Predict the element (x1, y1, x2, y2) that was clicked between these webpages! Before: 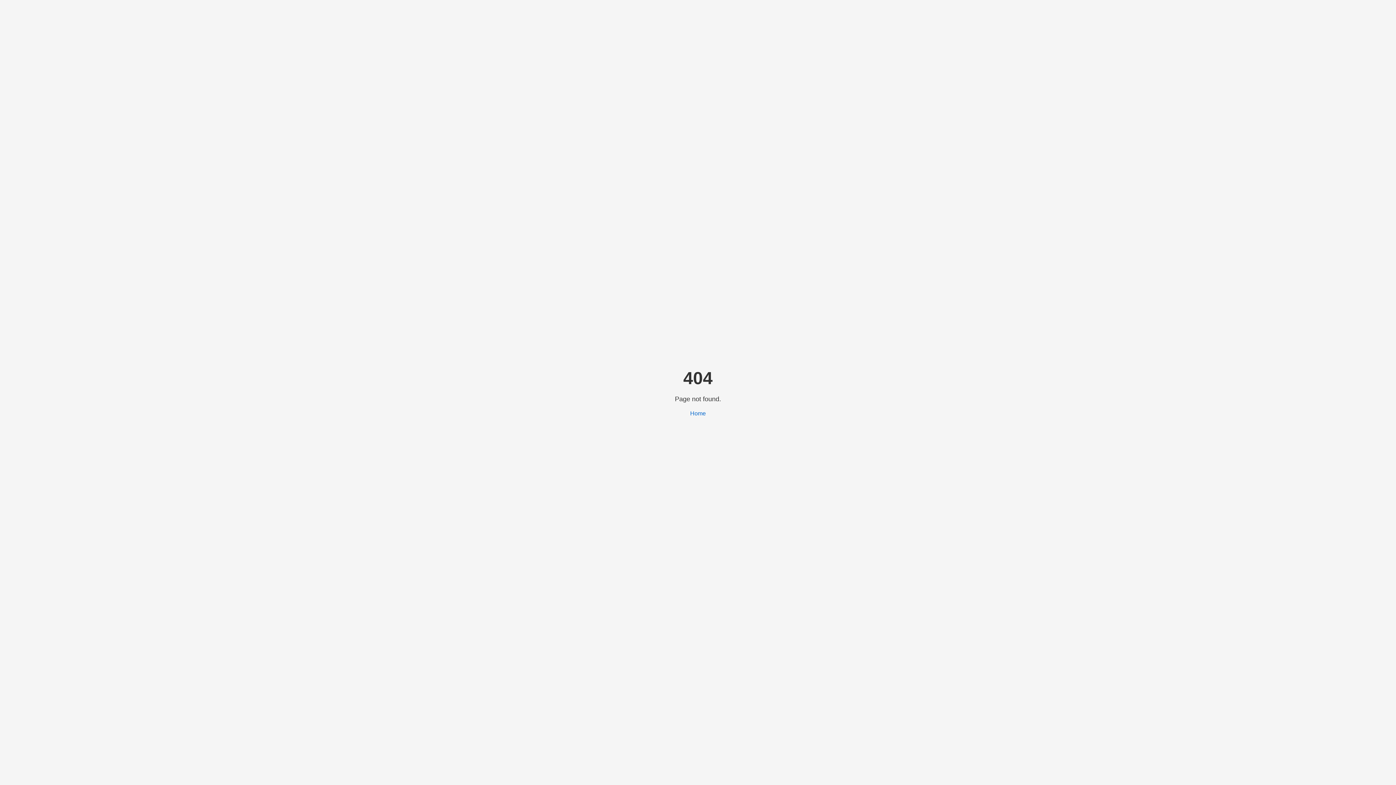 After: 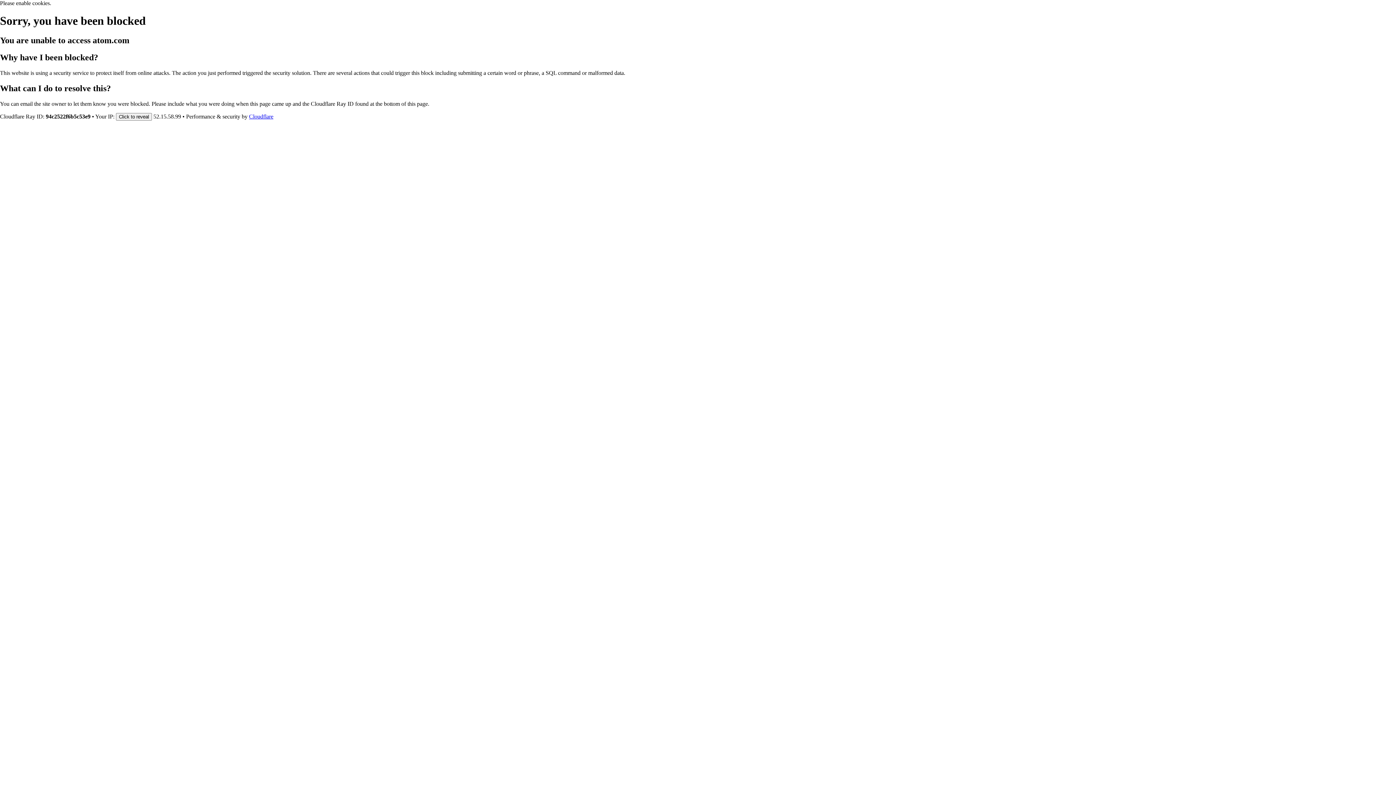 Action: bbox: (690, 410, 706, 416) label: Home